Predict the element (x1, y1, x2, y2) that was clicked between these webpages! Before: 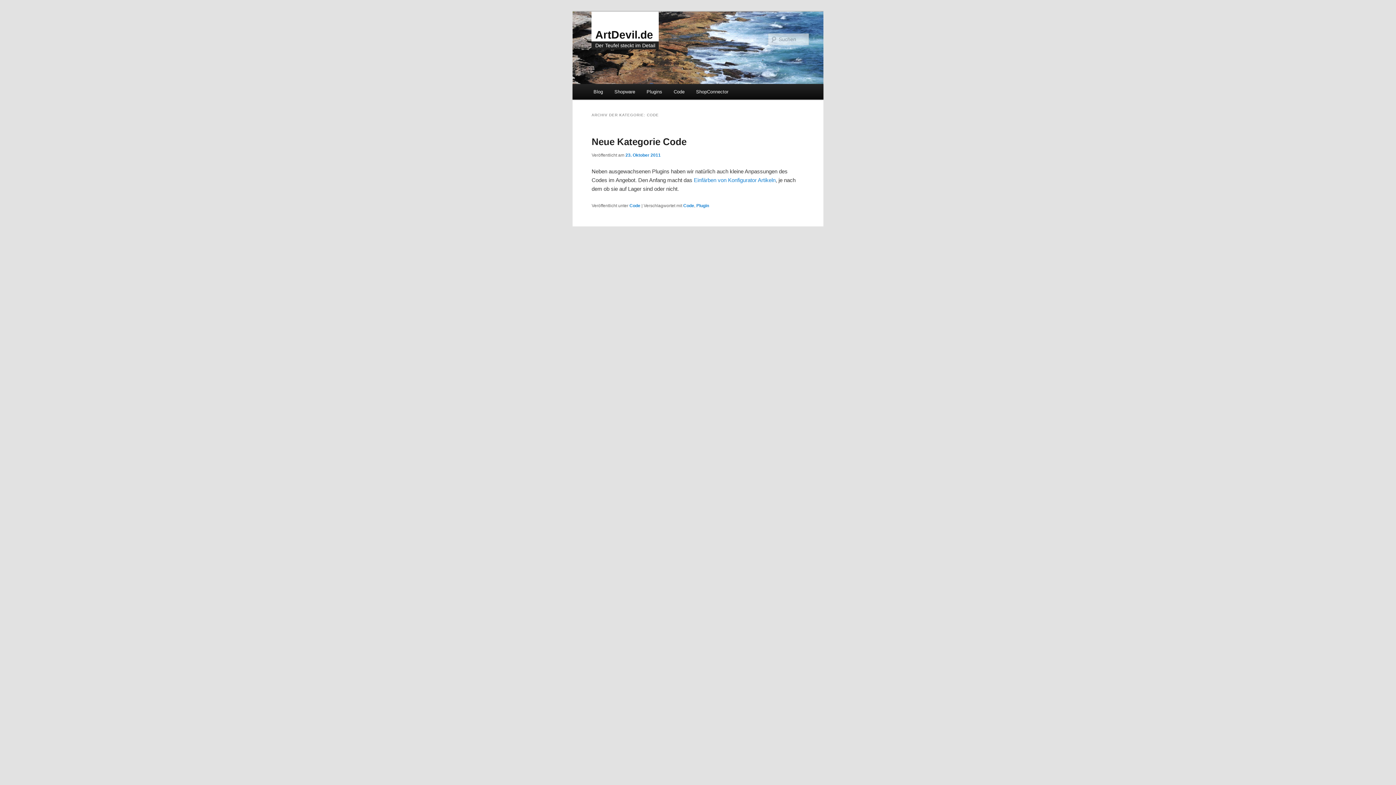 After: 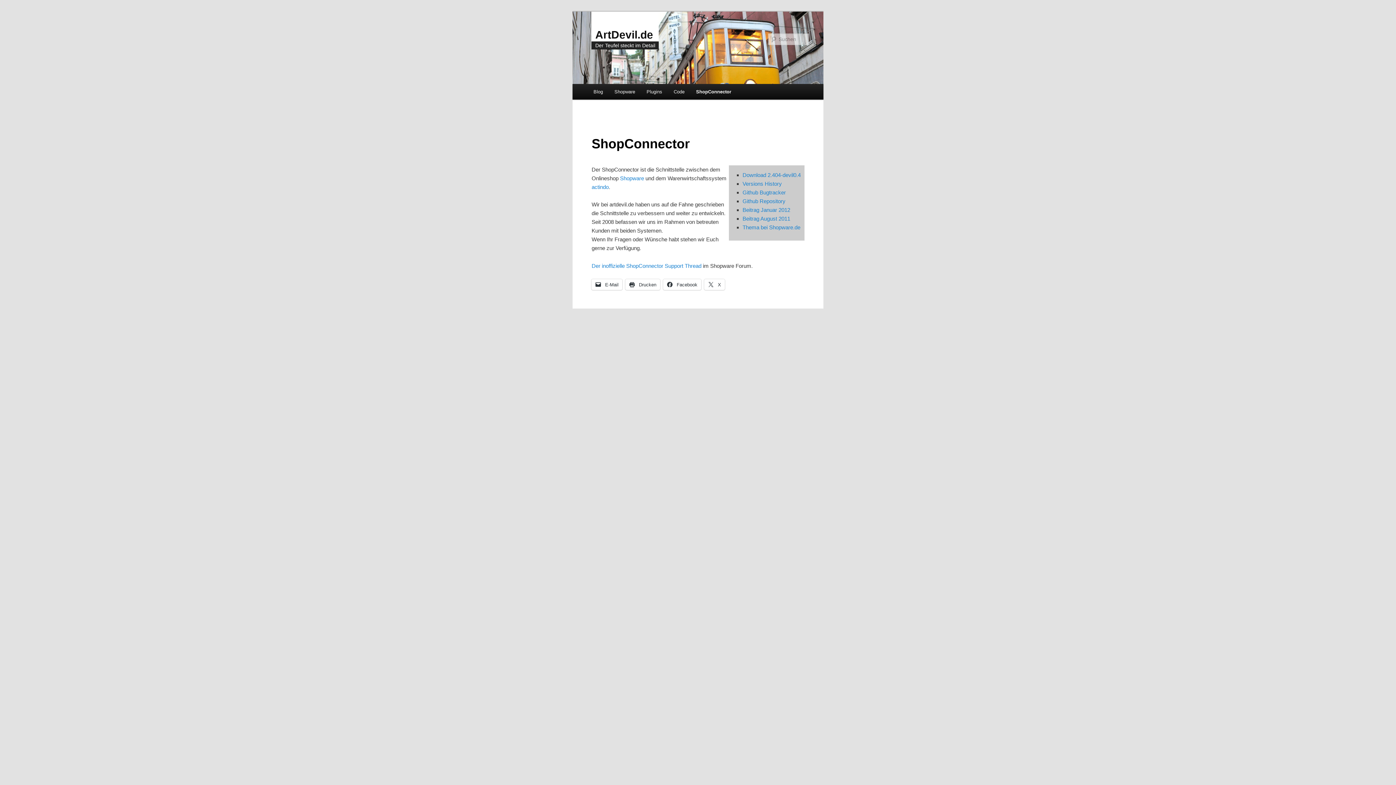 Action: label: ShopConnector bbox: (690, 83, 734, 99)